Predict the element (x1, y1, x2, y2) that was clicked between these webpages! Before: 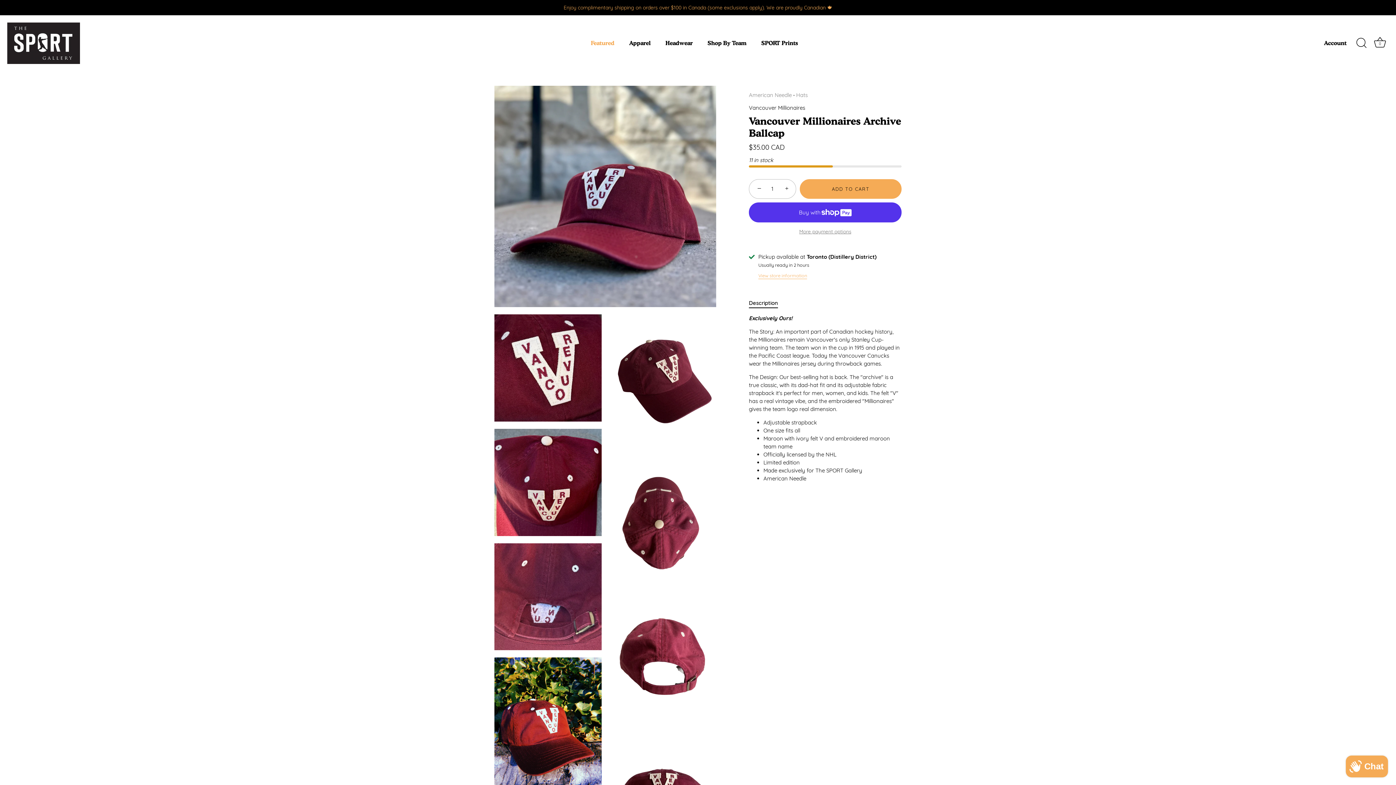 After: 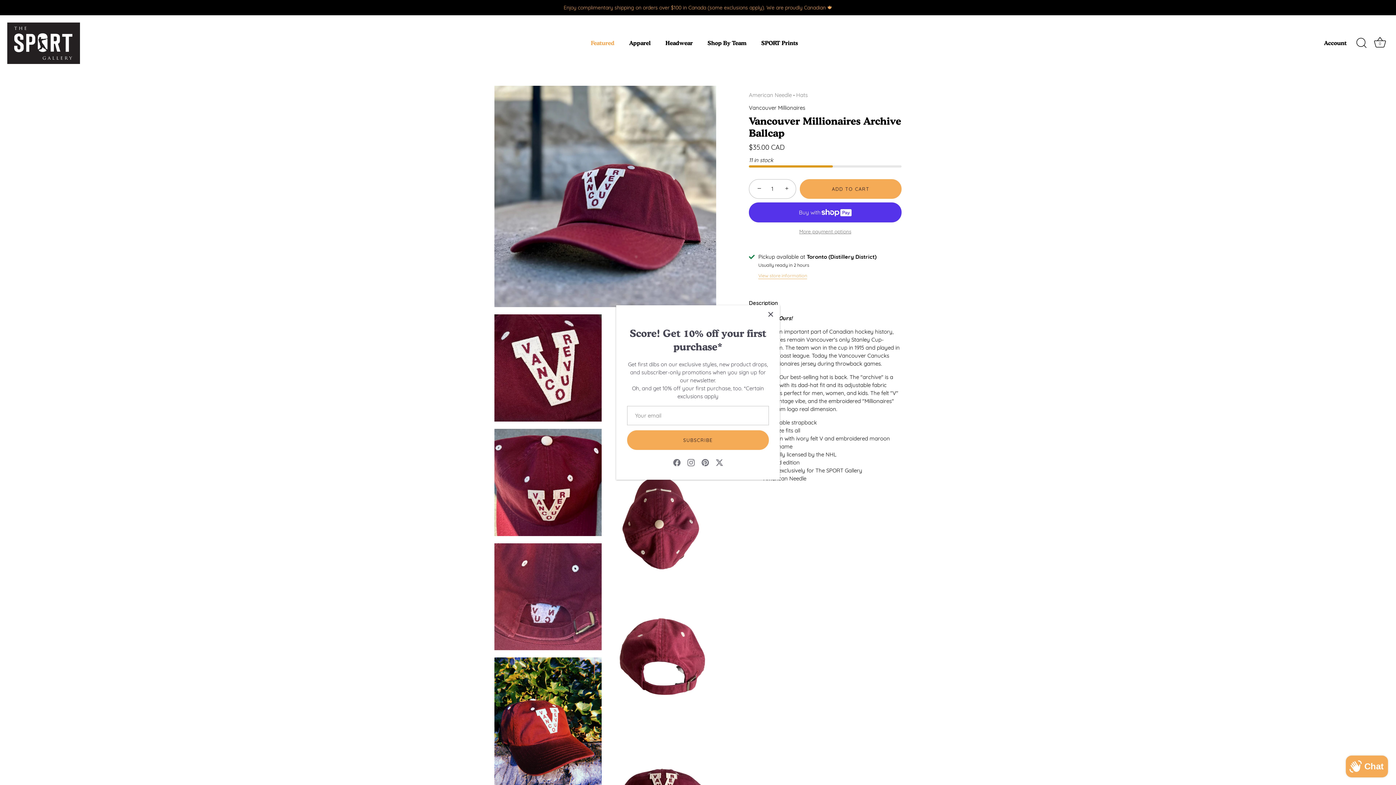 Action: bbox: (800, 179, 901, 198) label: ADD TO CART